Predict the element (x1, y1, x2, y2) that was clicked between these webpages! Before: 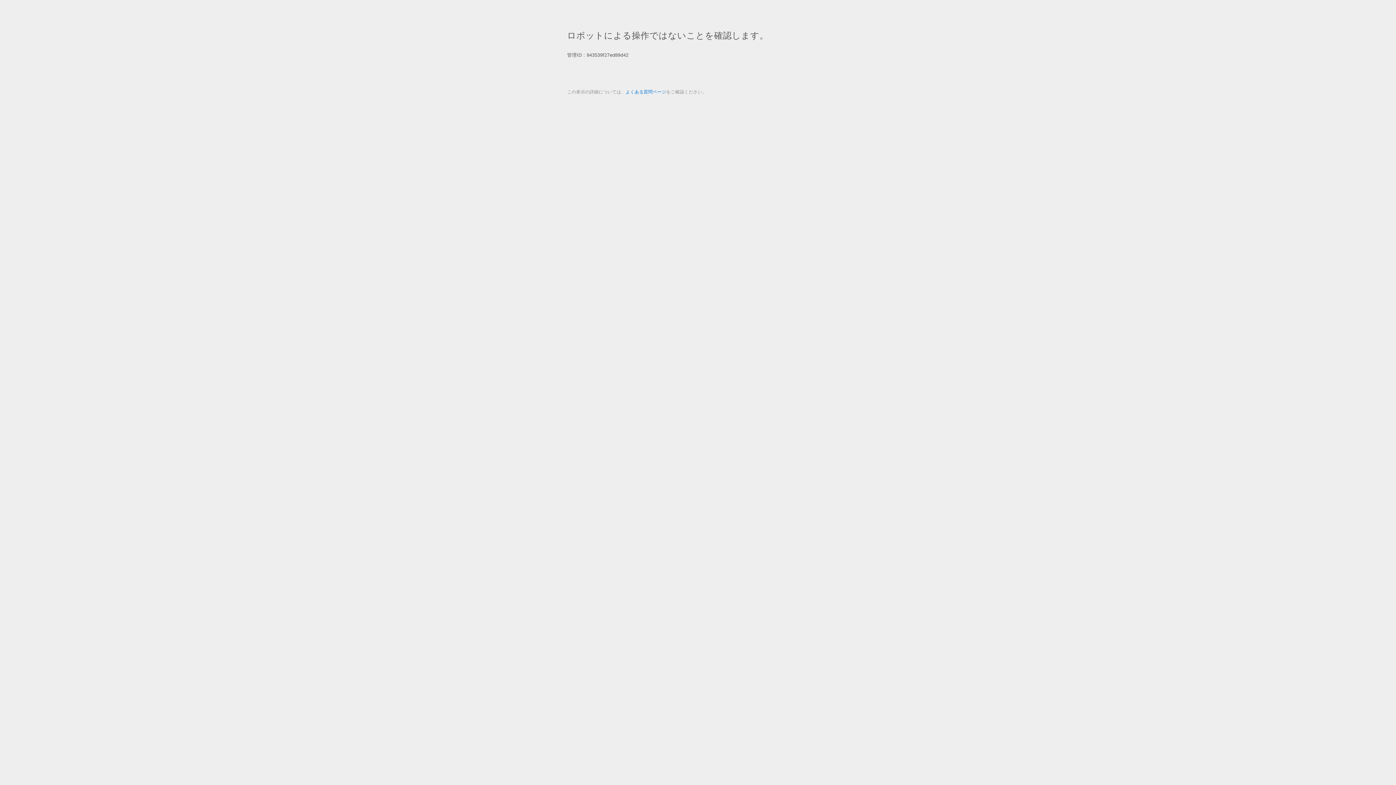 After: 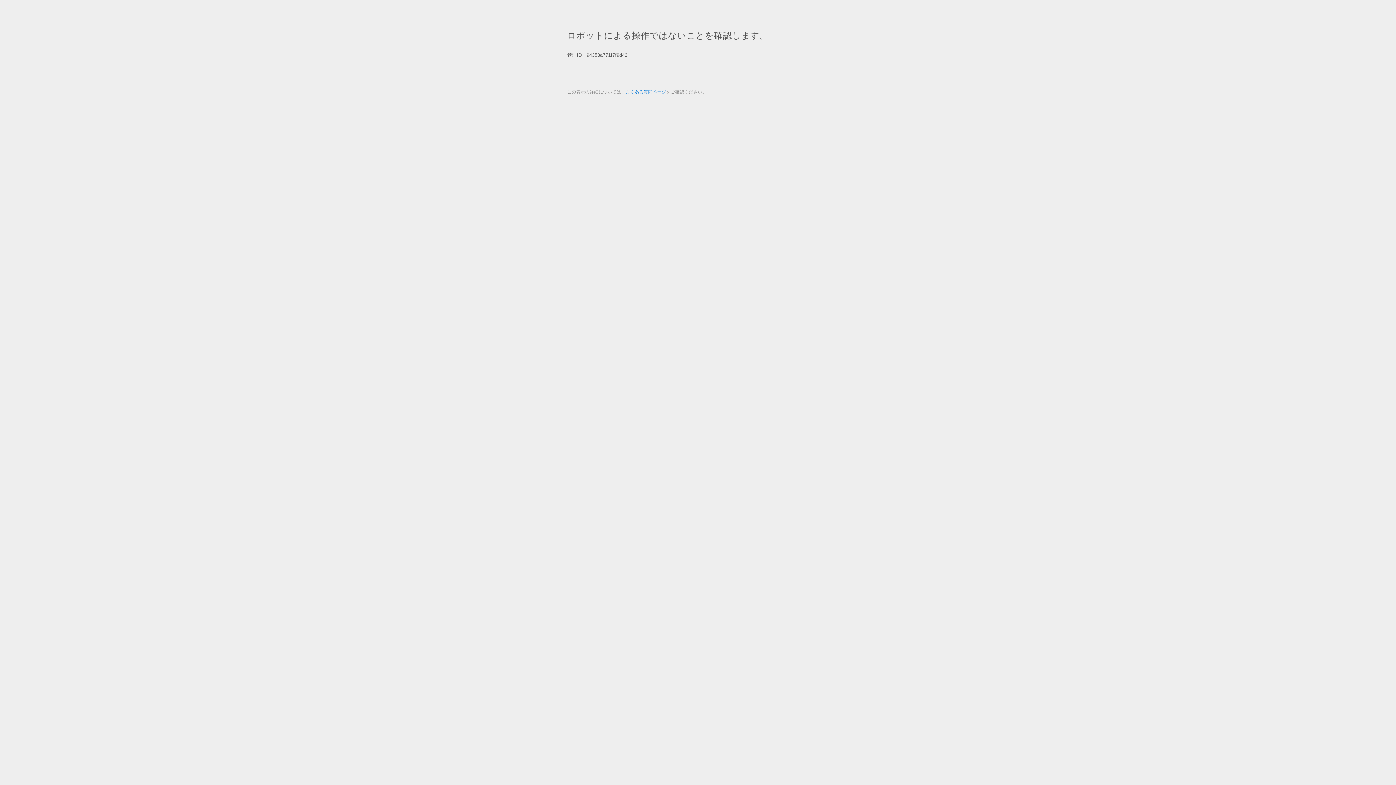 Action: bbox: (625, 89, 666, 94) label: よくある質問ページ